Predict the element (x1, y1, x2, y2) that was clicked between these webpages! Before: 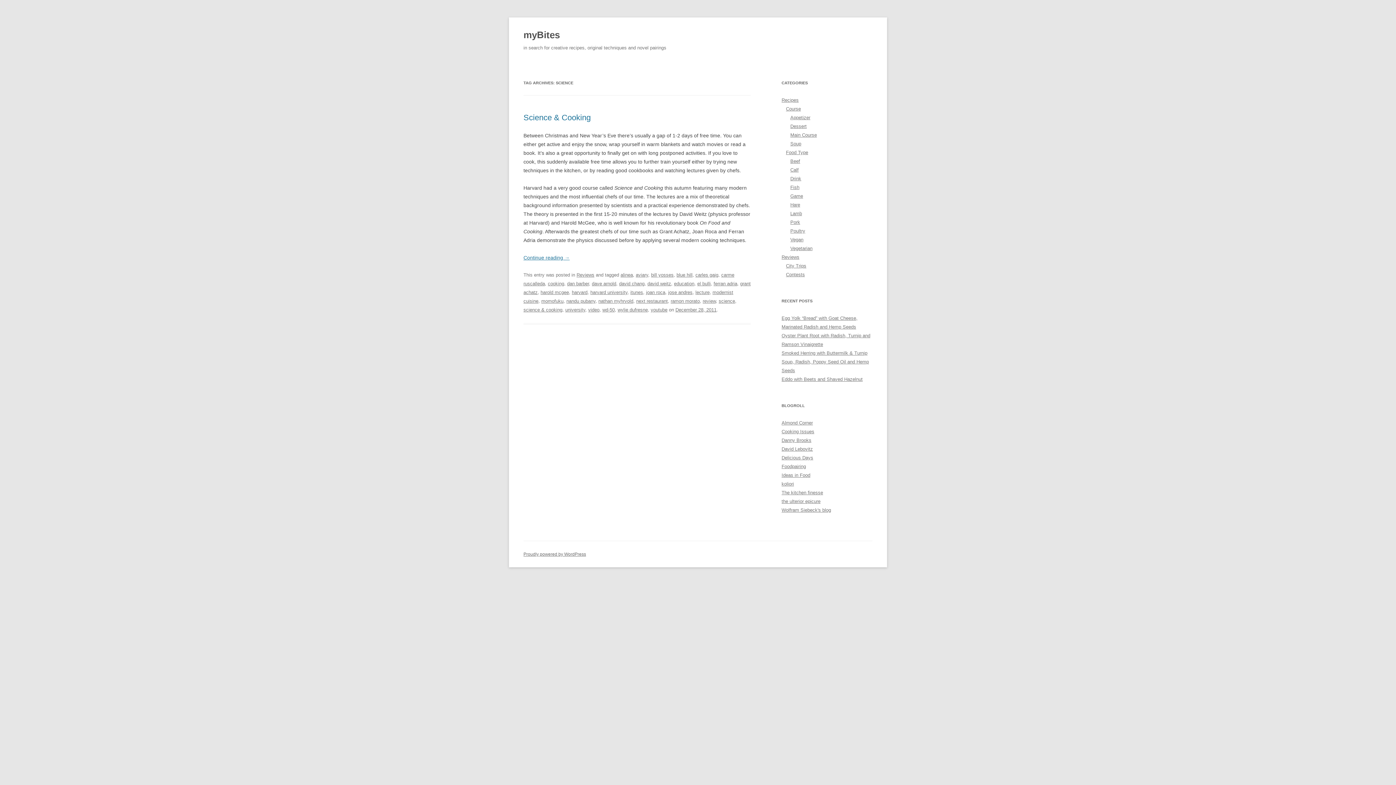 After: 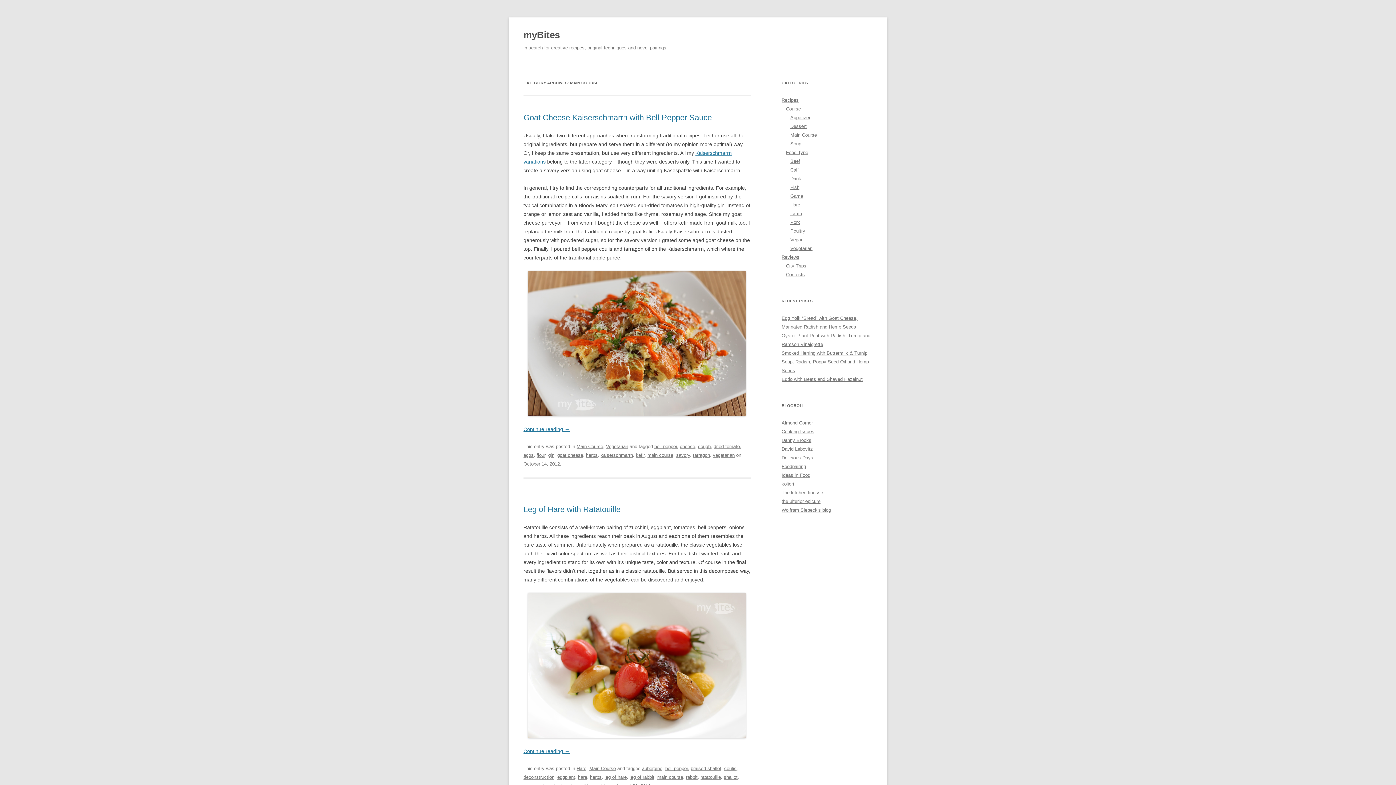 Action: bbox: (790, 132, 817, 137) label: Main Course